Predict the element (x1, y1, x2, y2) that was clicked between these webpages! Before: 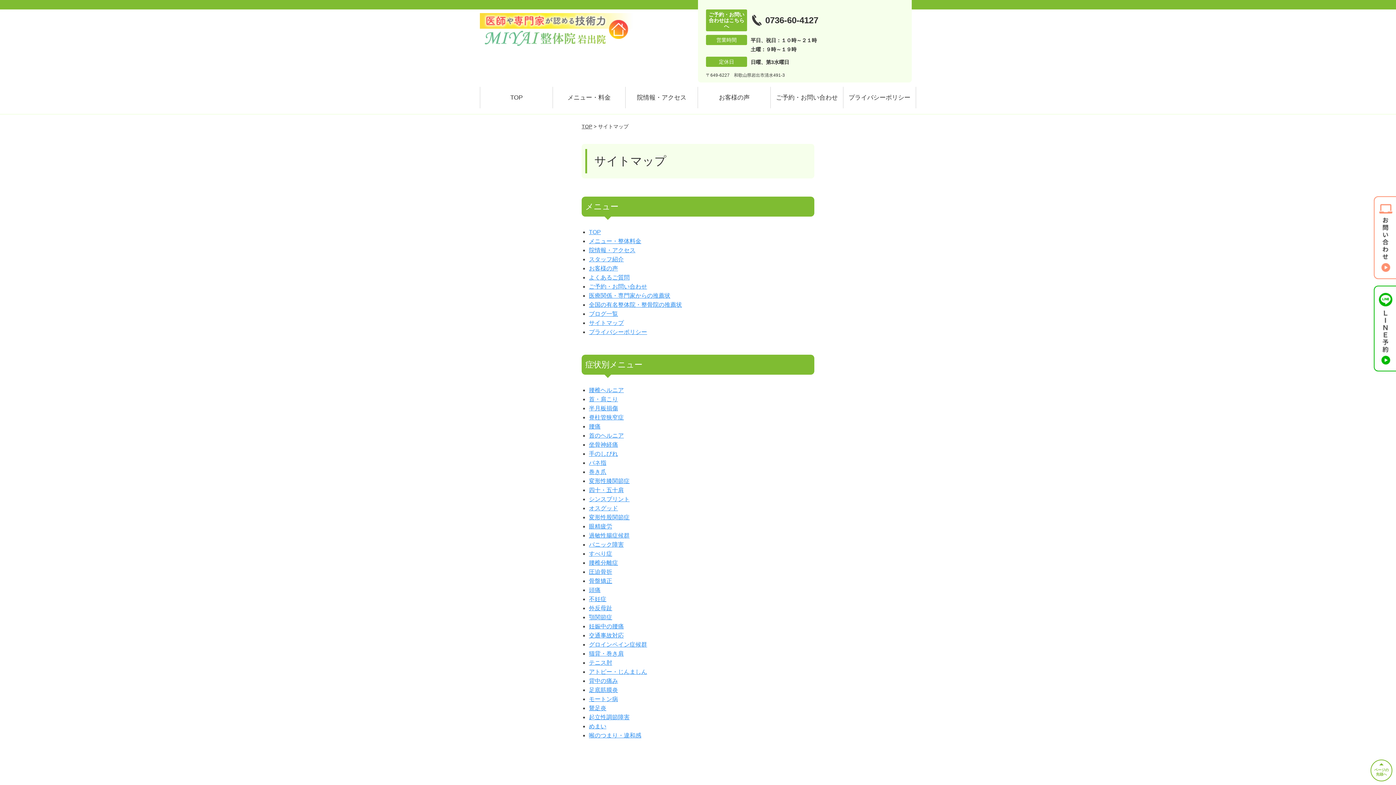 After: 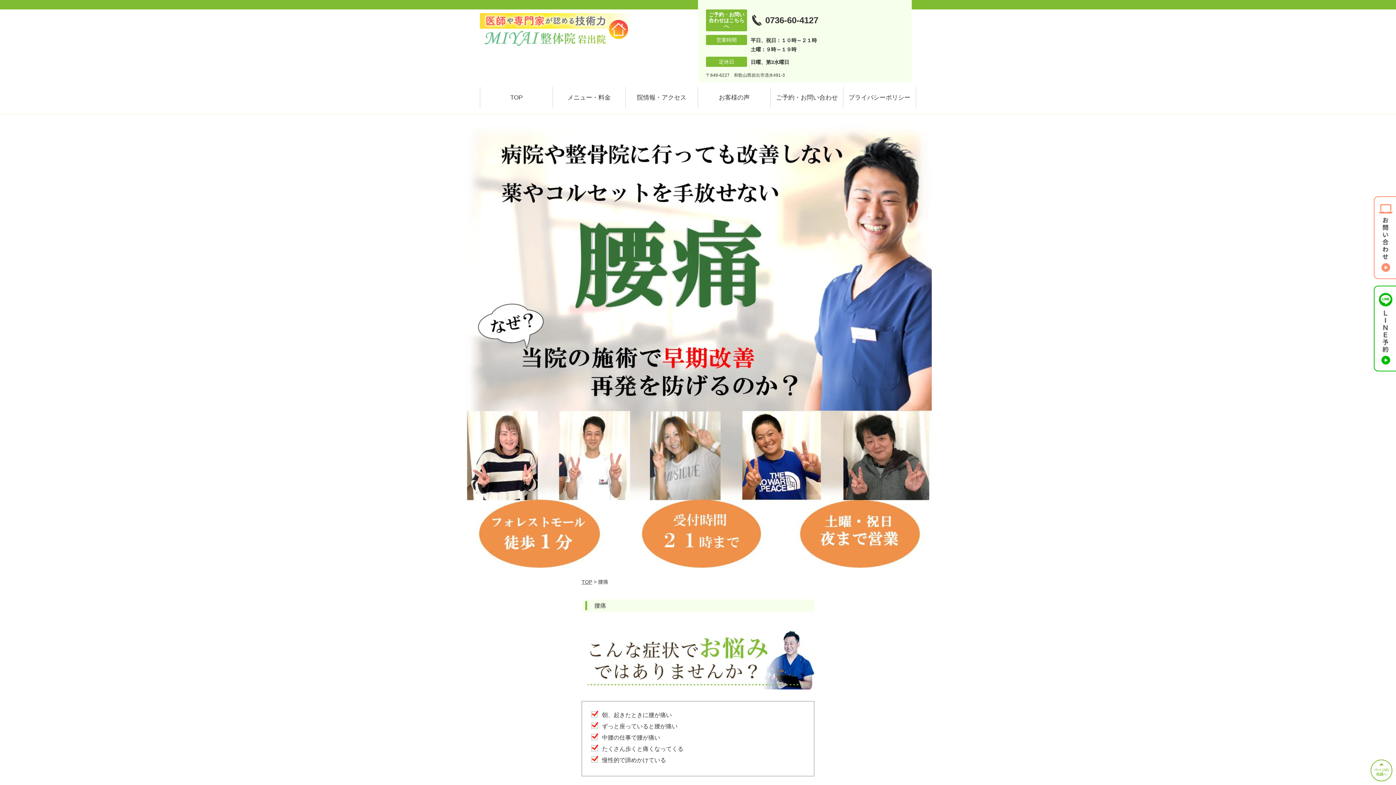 Action: bbox: (589, 423, 600, 429) label: 腰痛